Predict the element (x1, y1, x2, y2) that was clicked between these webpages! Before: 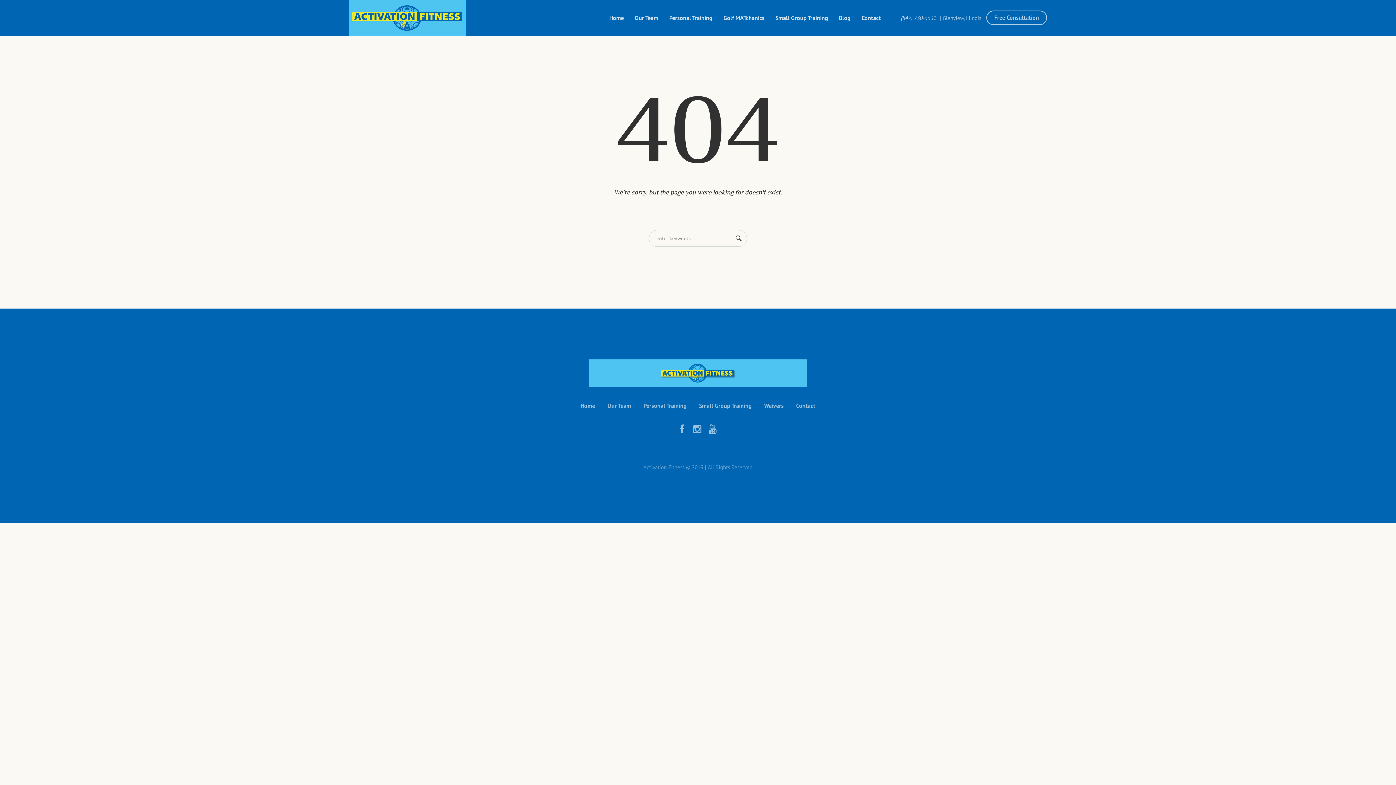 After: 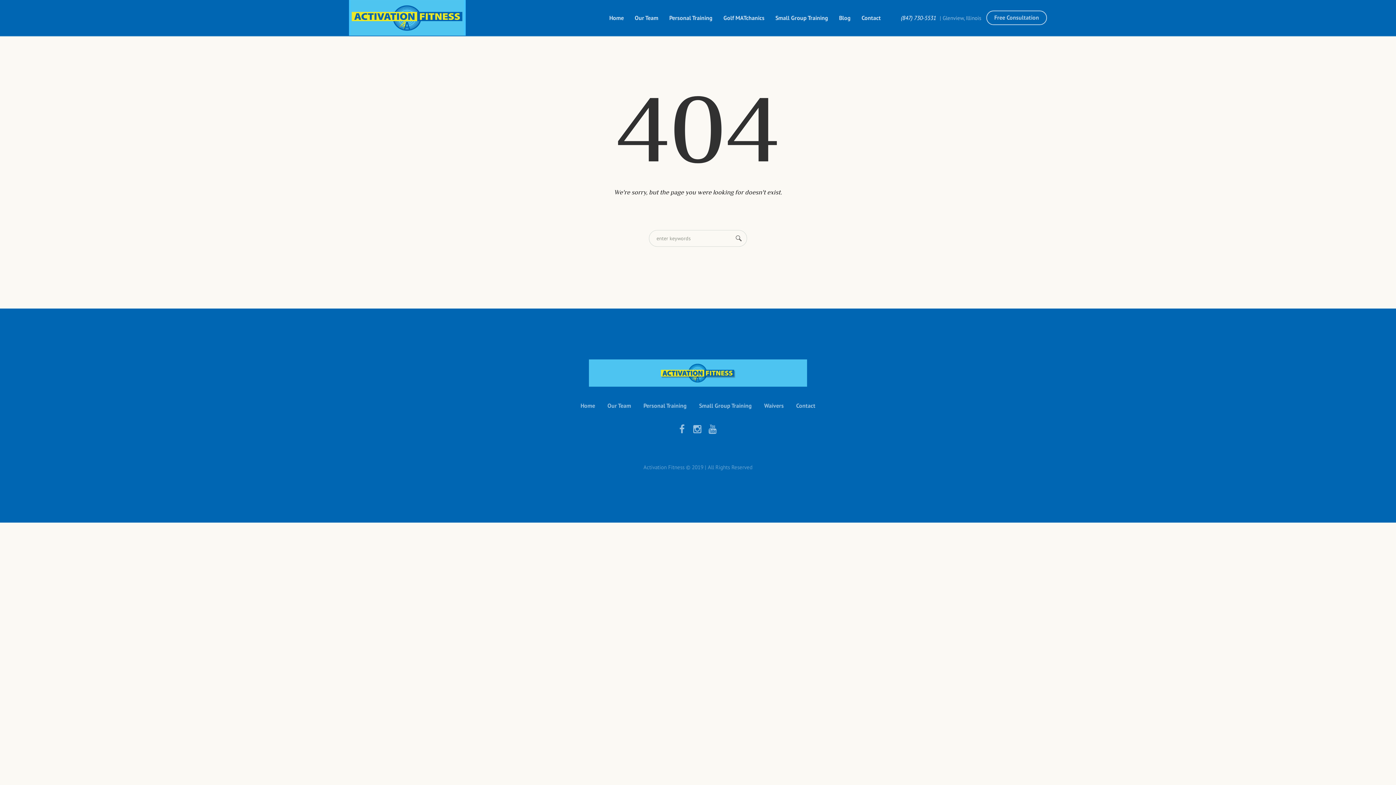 Action: bbox: (901, 13, 936, 22) label: (847) 730-5531